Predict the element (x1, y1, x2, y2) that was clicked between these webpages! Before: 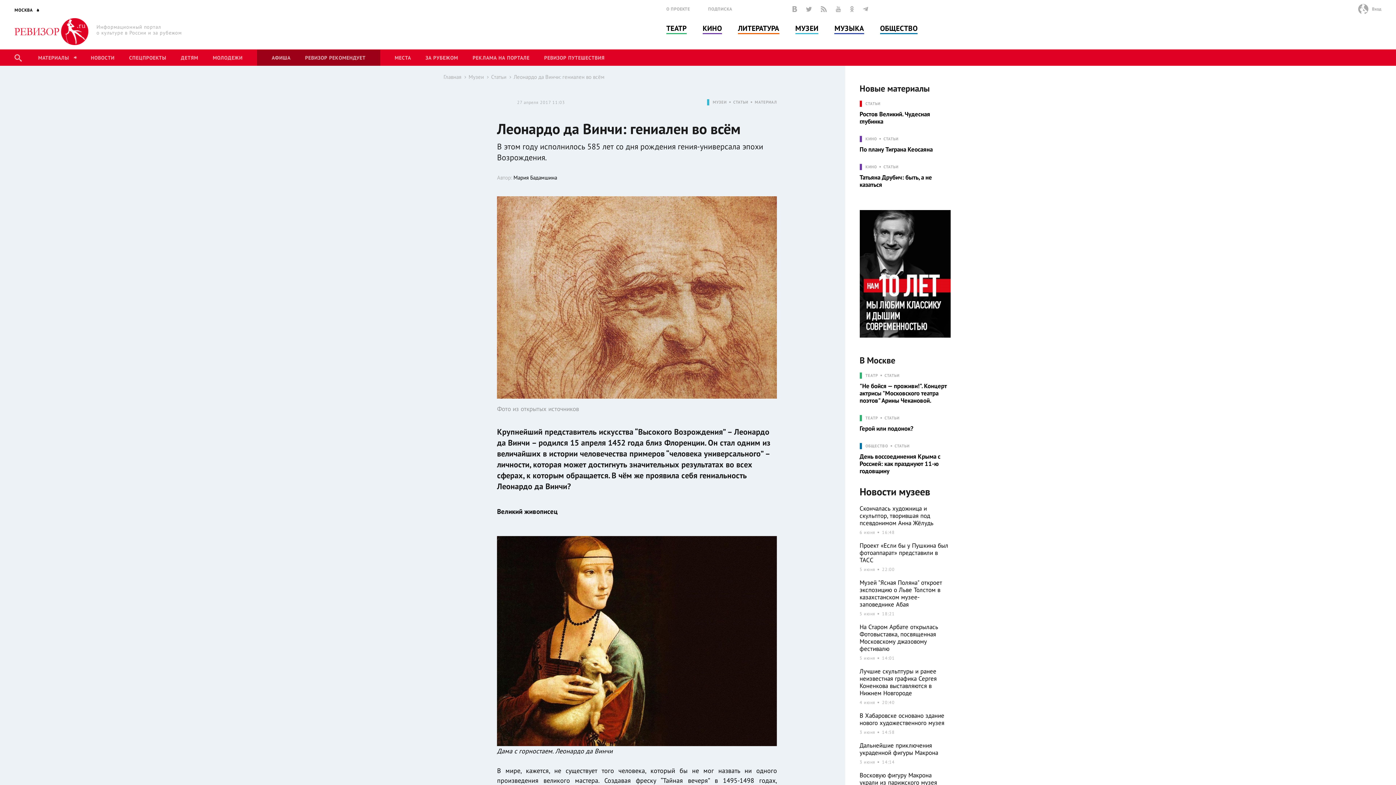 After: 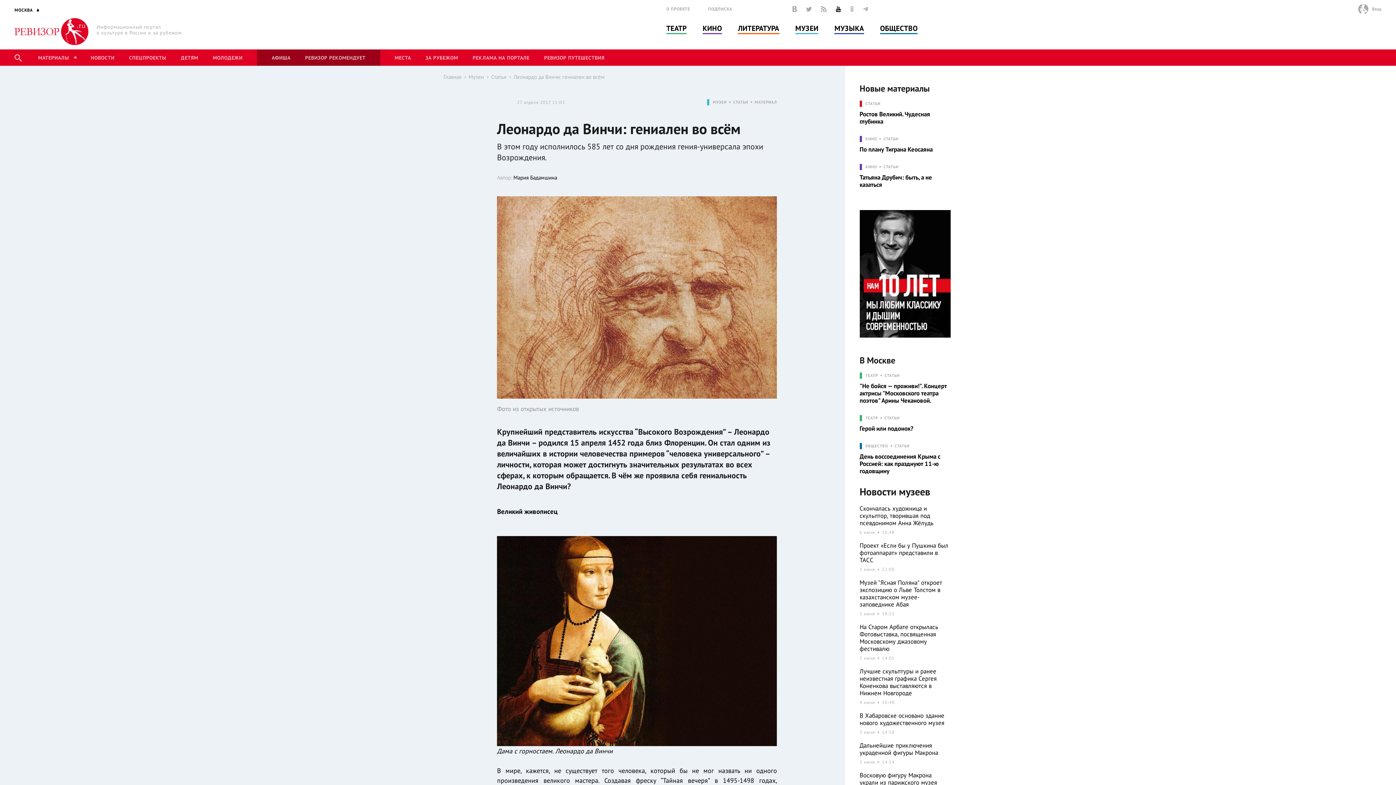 Action: bbox: (836, 4, 841, 13)